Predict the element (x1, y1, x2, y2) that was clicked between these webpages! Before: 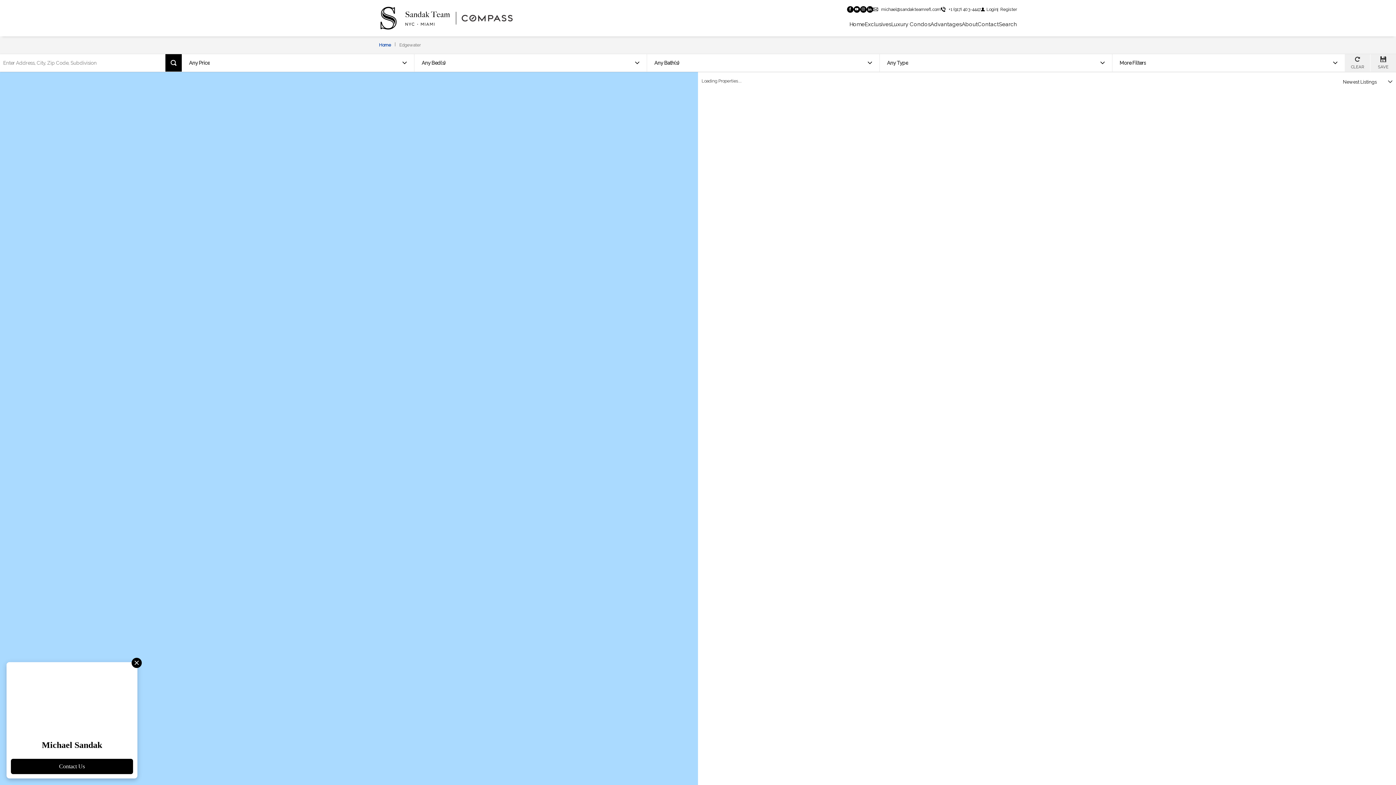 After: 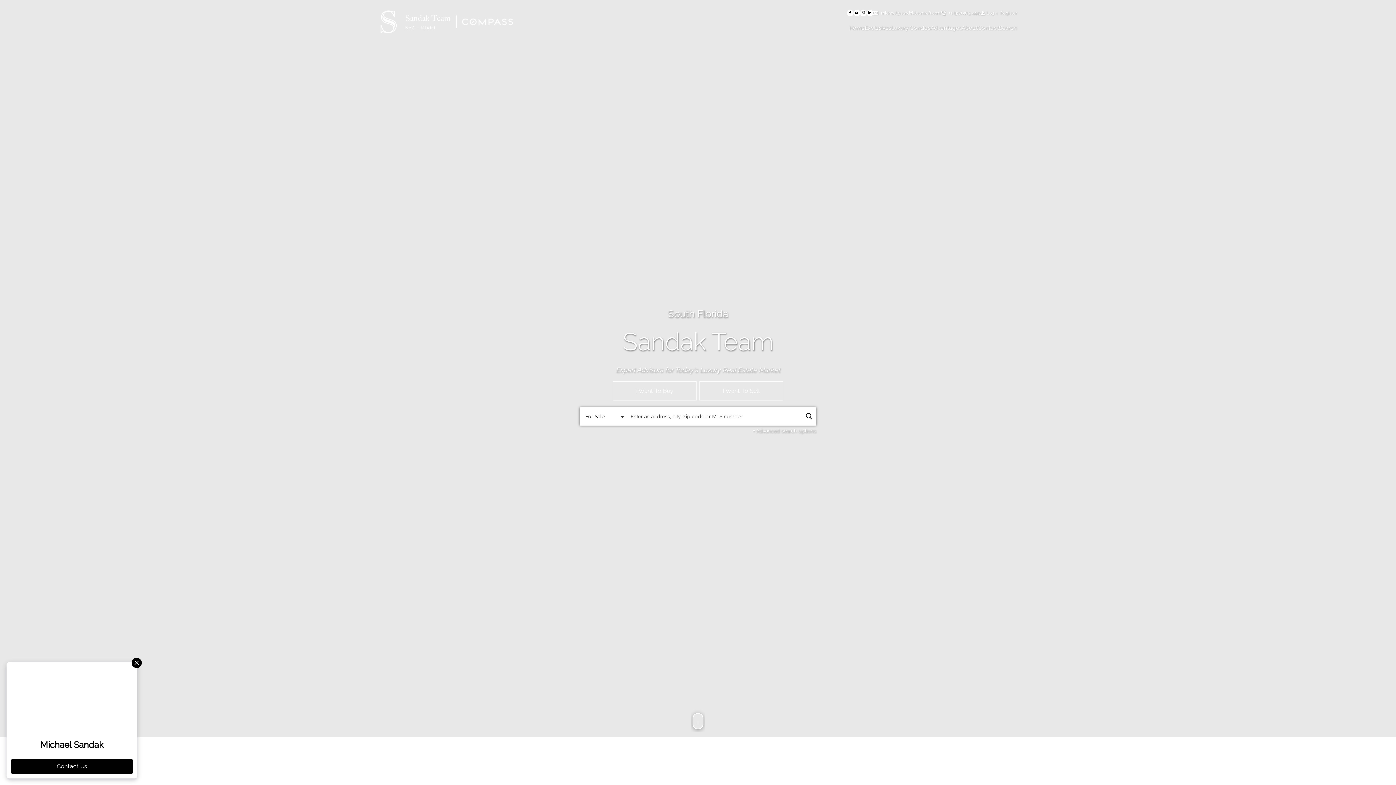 Action: bbox: (379, 5, 512, 30)